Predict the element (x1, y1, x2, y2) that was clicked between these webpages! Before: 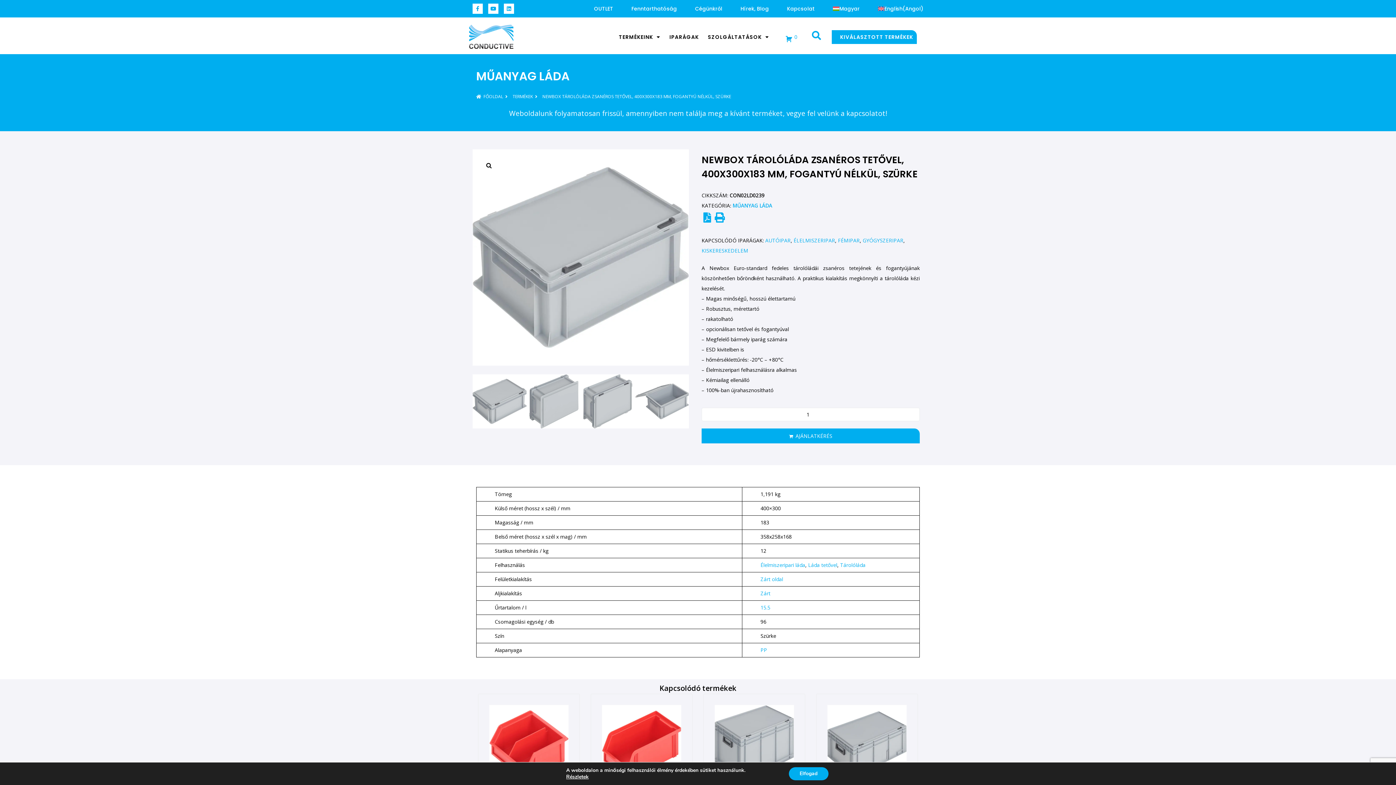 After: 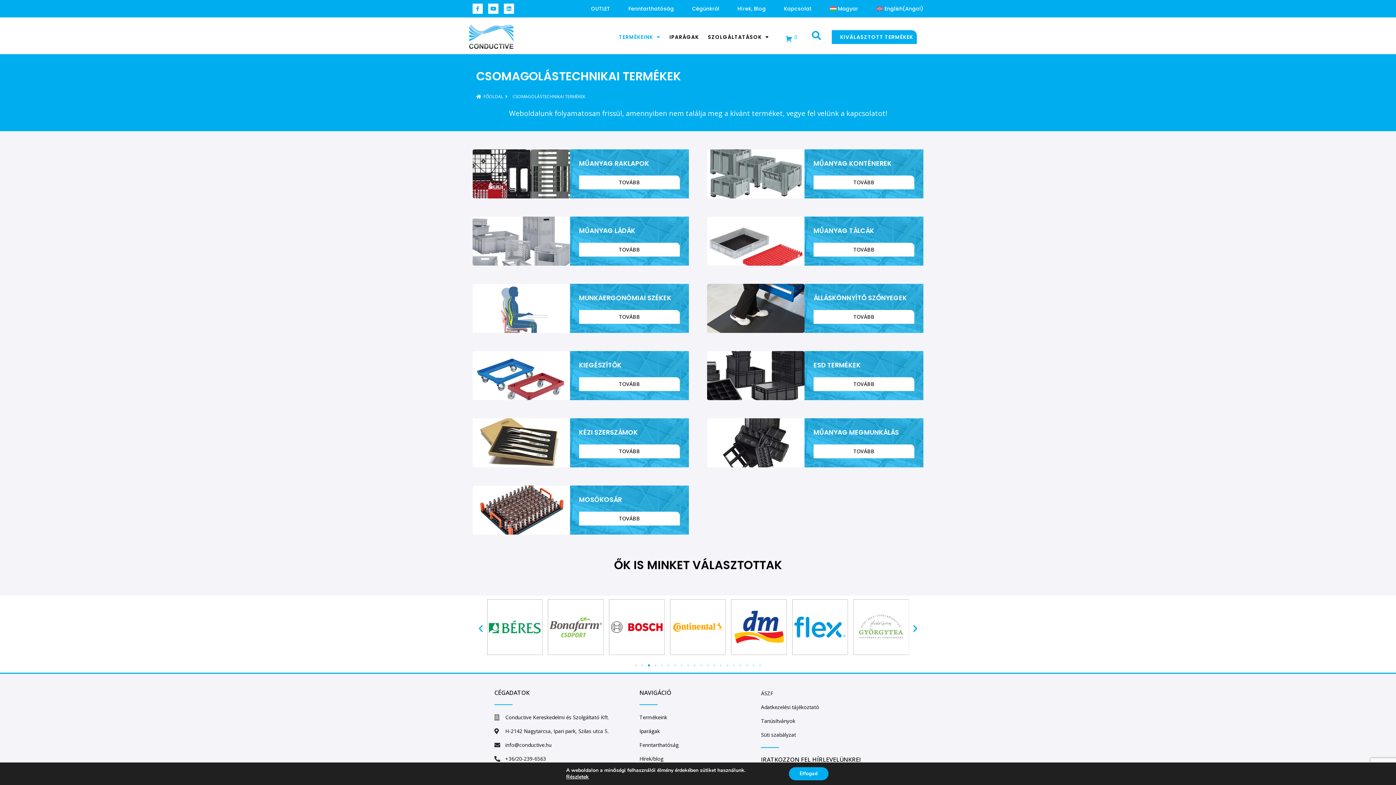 Action: label: TERMÉKEK bbox: (505, 92, 533, 101)